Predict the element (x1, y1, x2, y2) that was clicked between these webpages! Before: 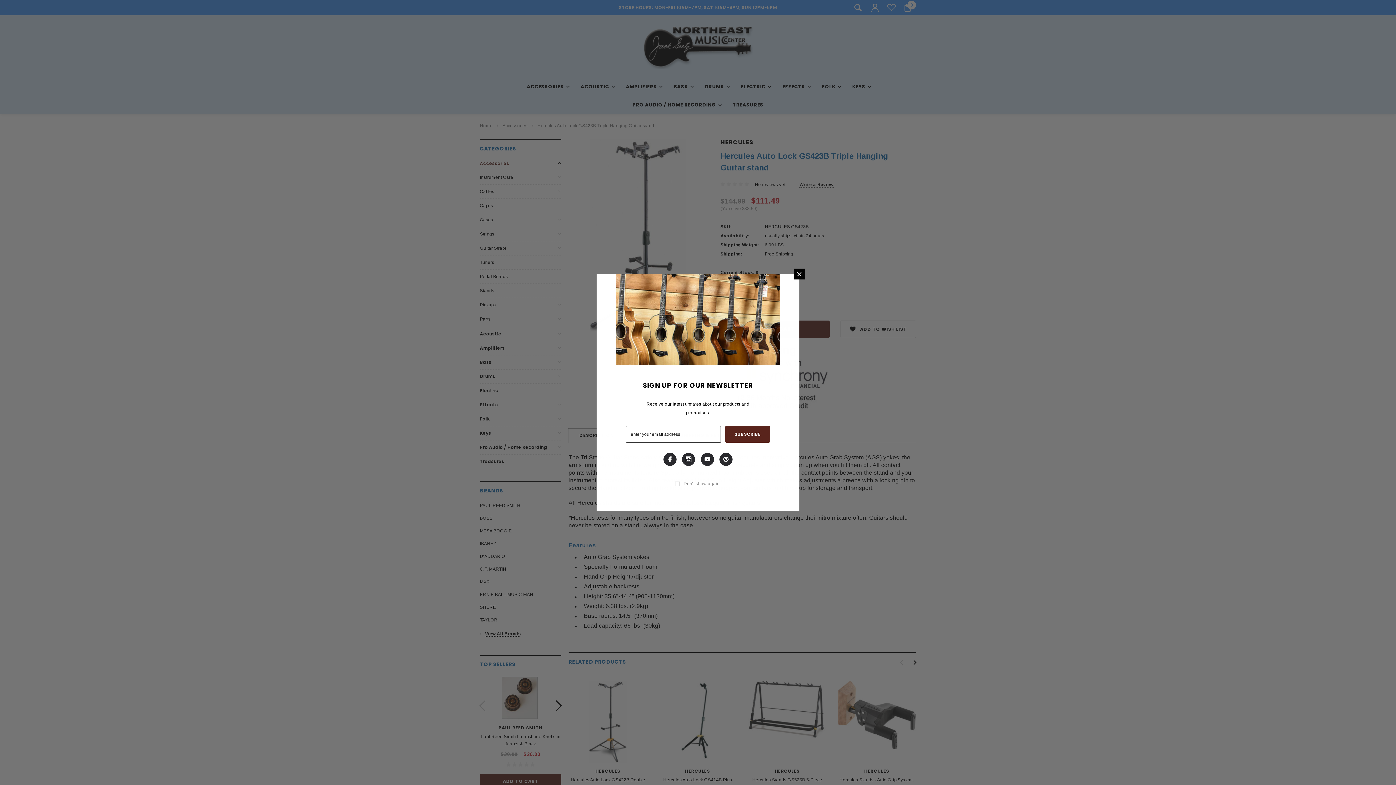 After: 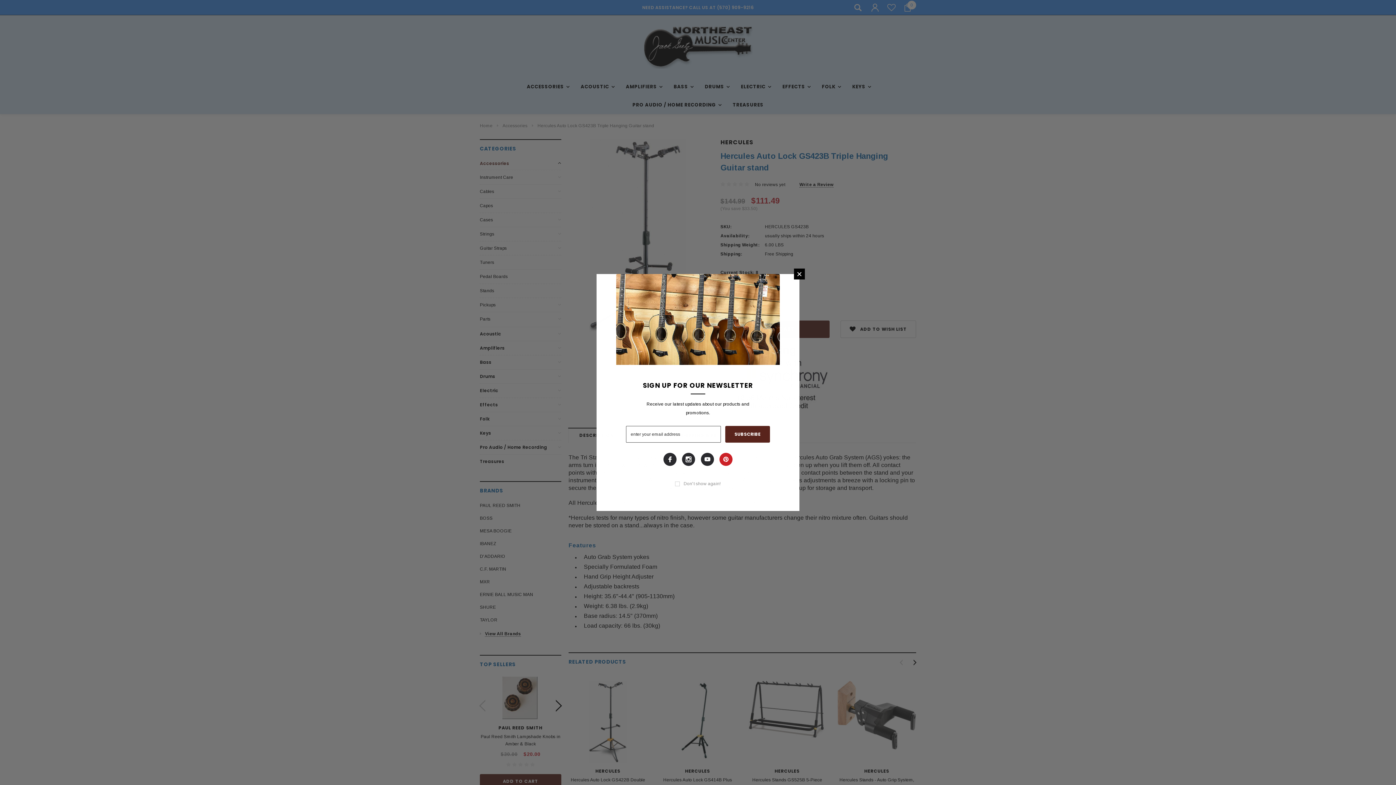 Action: bbox: (719, 453, 732, 466)